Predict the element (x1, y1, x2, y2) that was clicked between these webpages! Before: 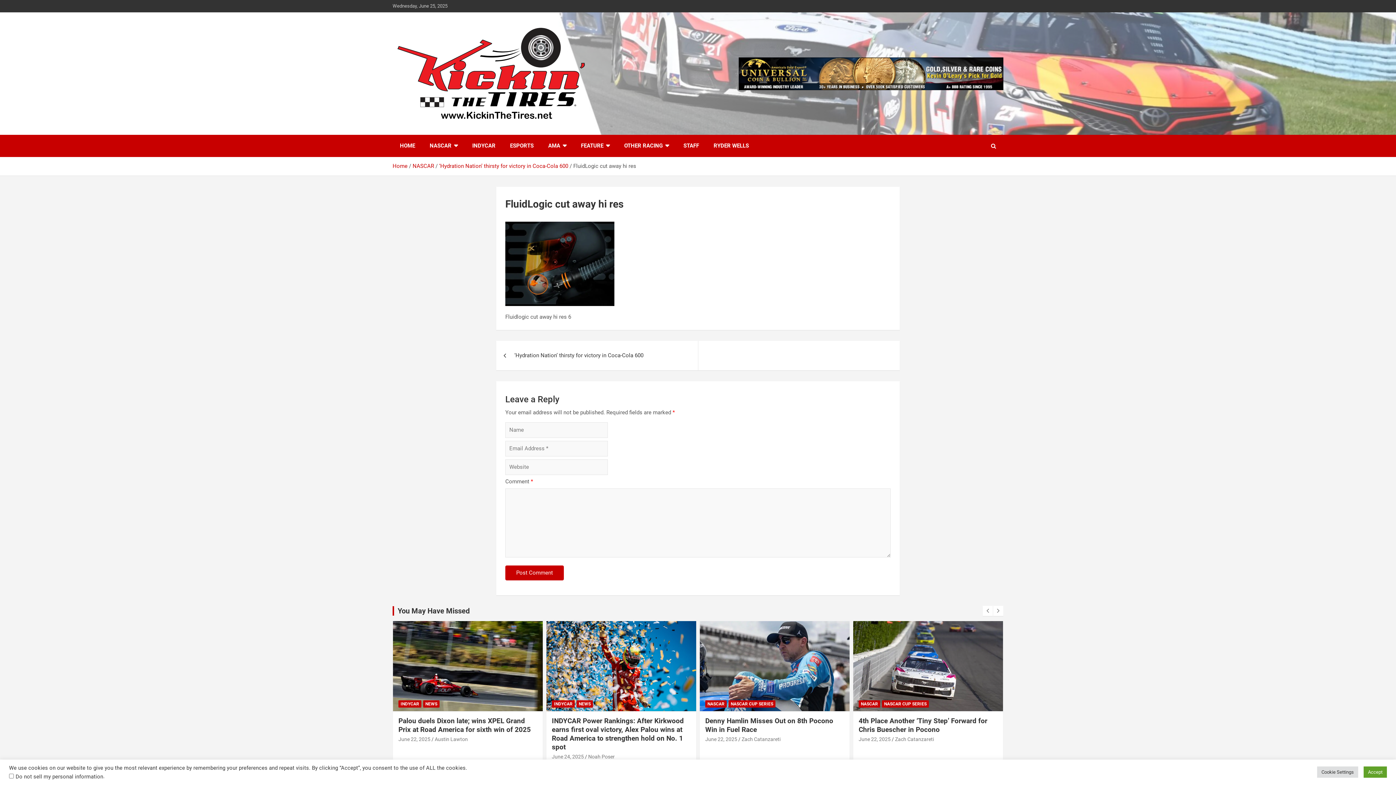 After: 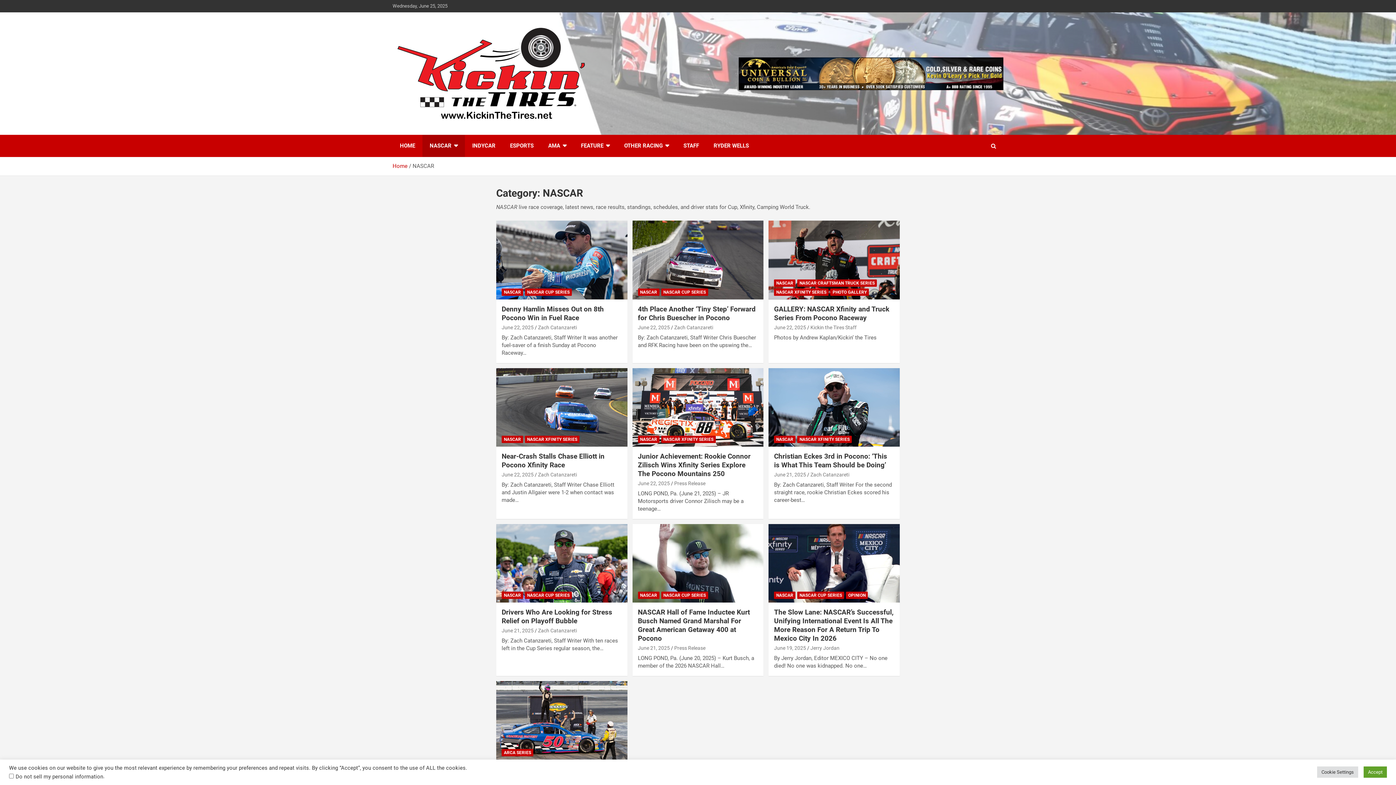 Action: bbox: (412, 163, 434, 169) label: NASCAR